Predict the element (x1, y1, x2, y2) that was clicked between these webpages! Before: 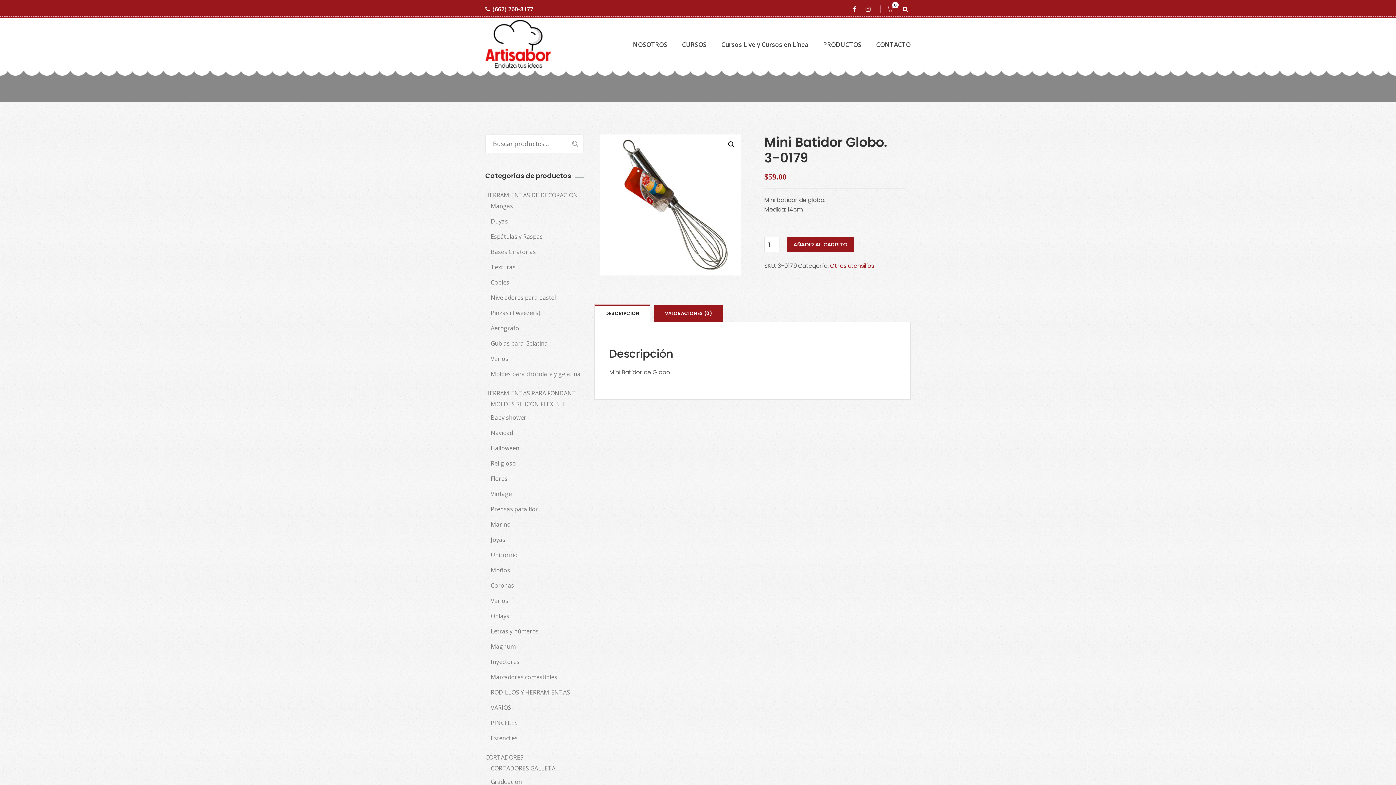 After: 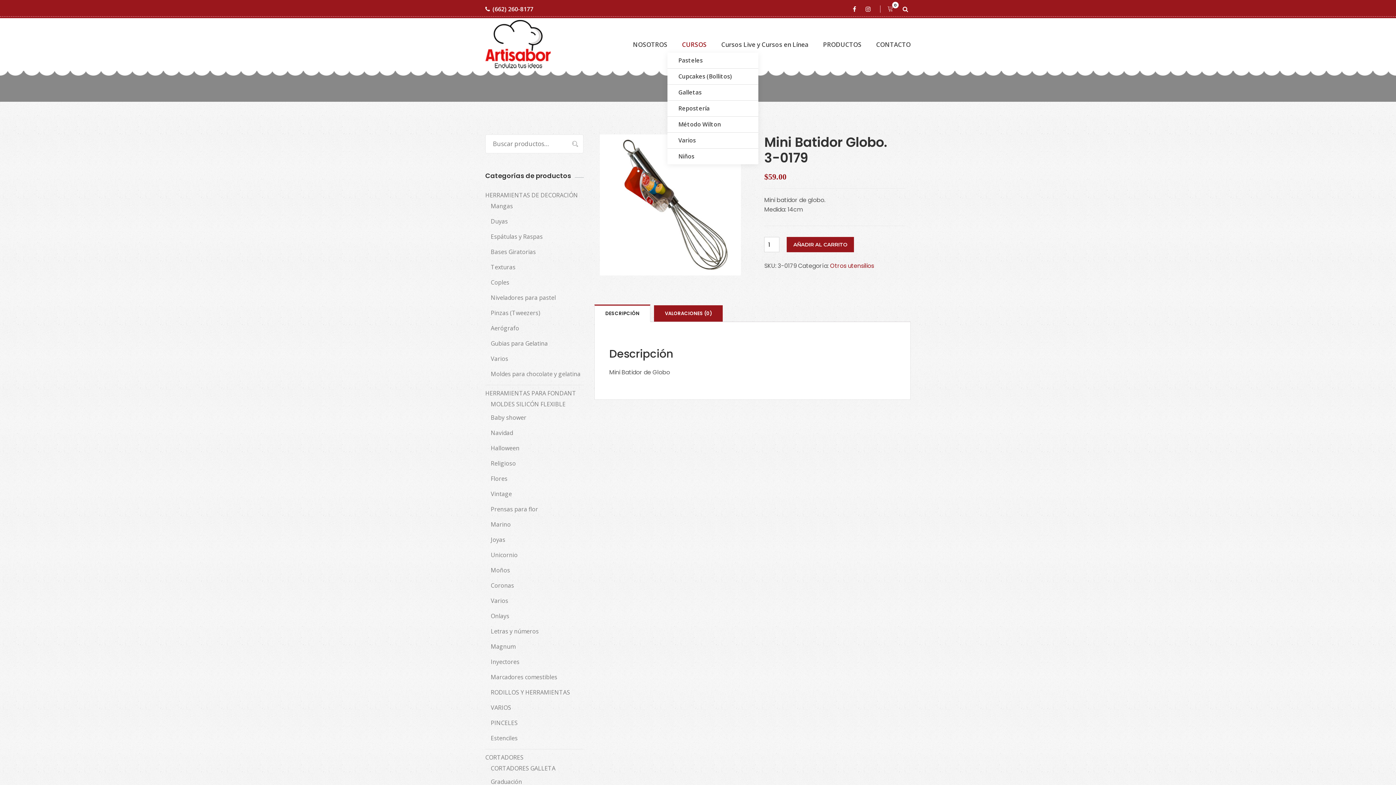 Action: bbox: (682, 40, 706, 48) label: CURSOS